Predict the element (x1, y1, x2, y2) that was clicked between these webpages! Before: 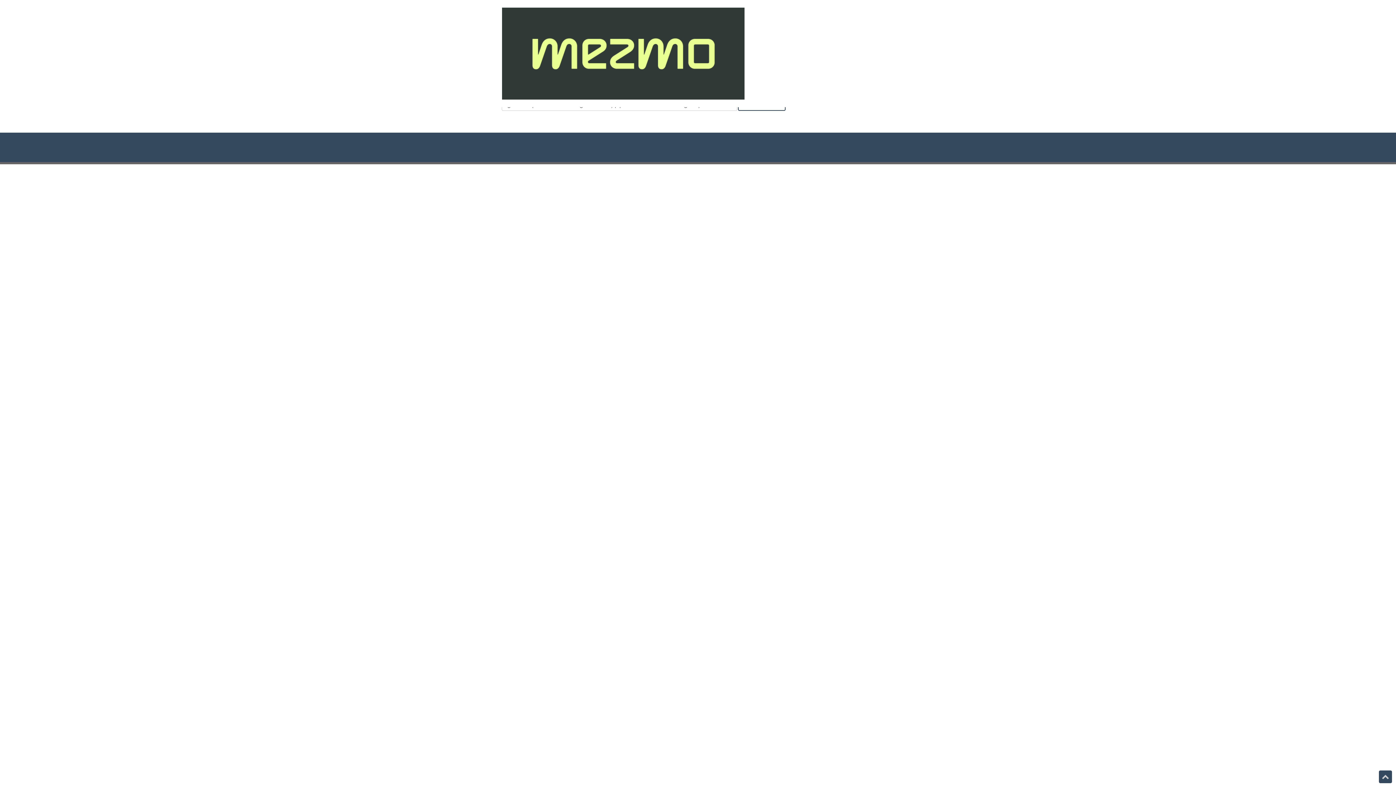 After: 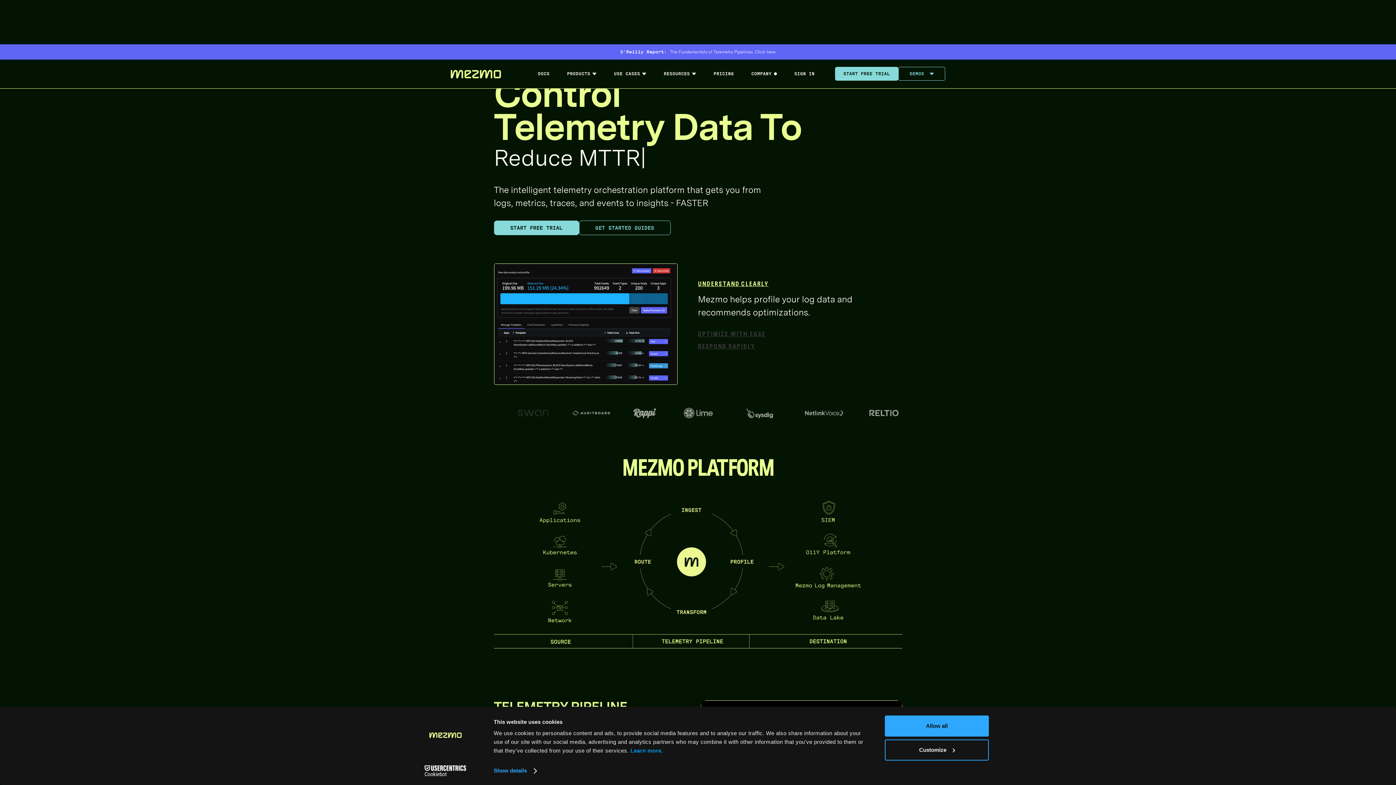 Action: bbox: (501, 7, 745, 100)